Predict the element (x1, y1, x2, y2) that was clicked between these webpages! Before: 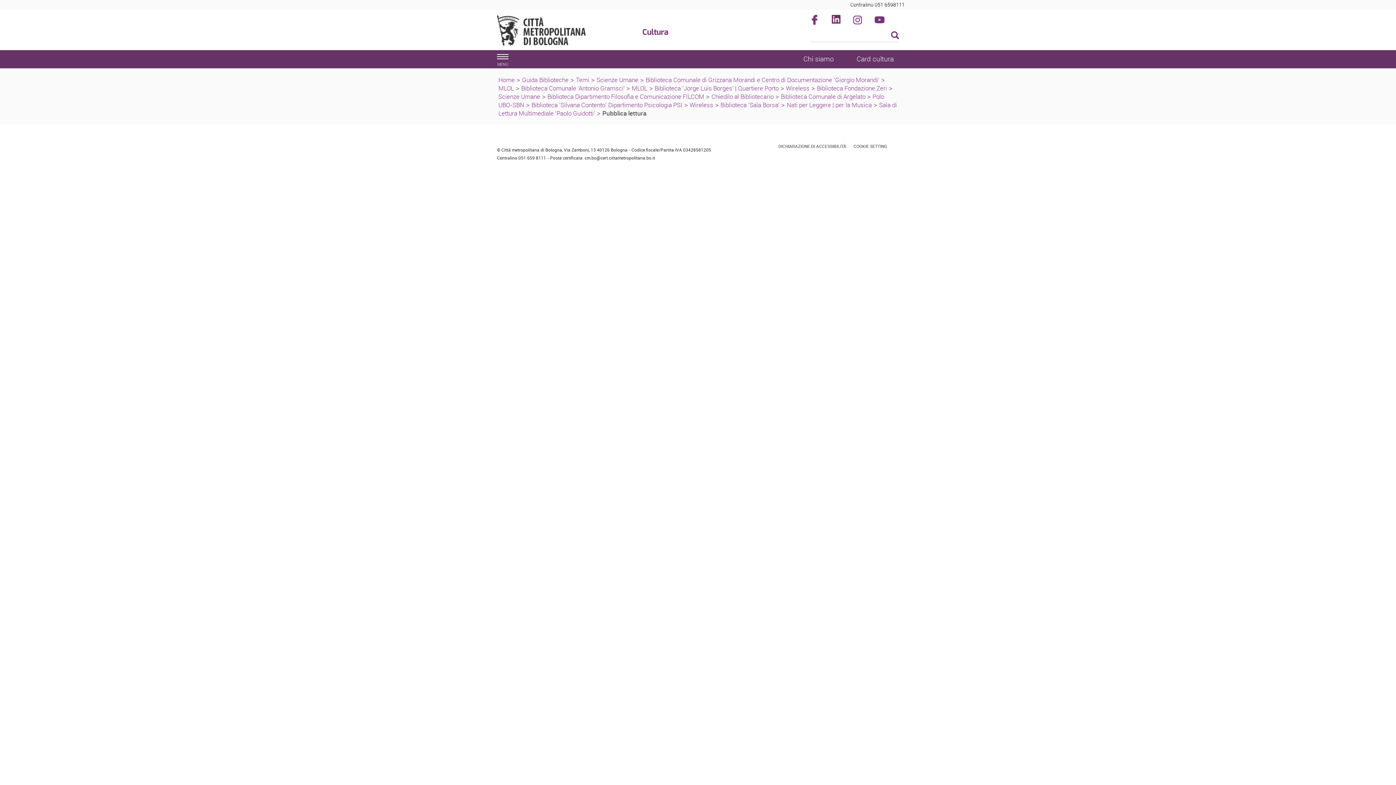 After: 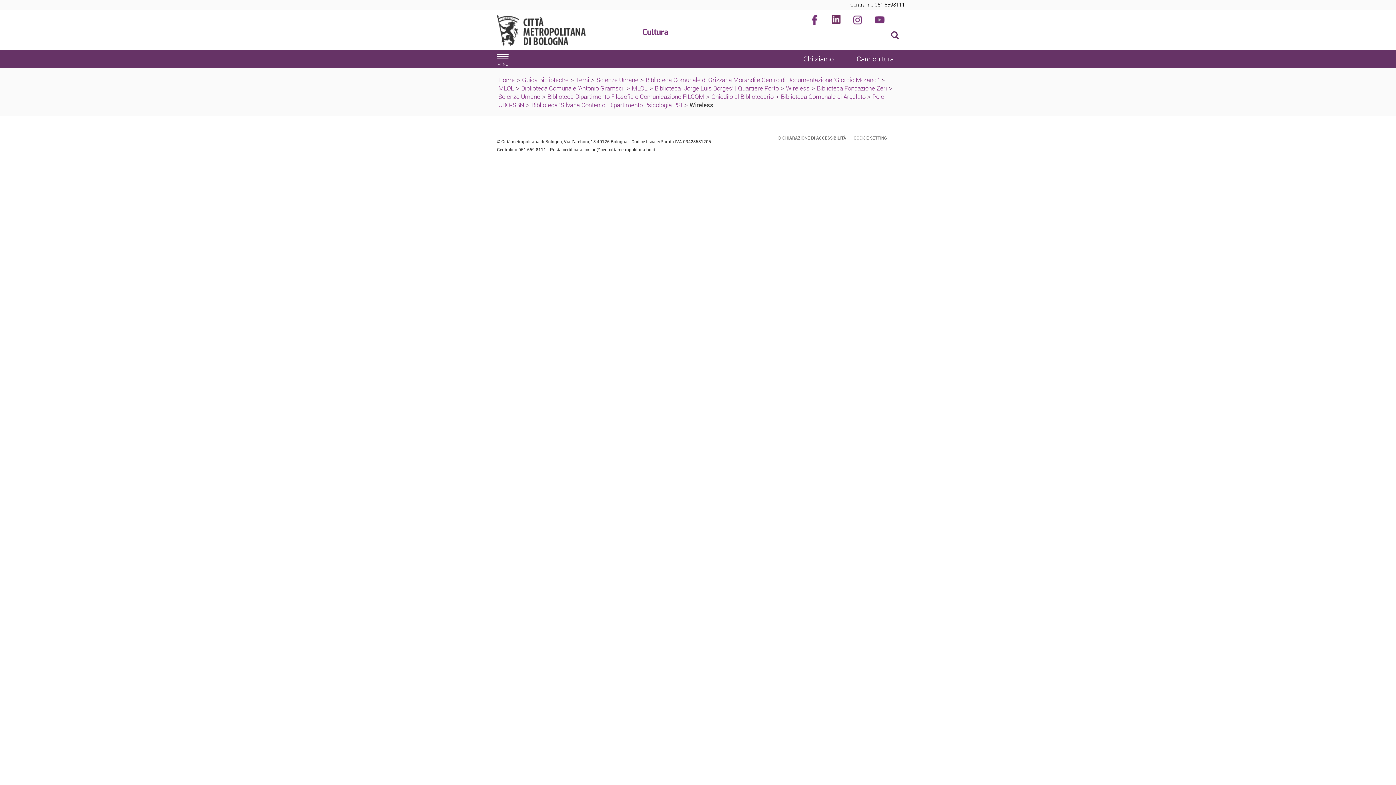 Action: bbox: (689, 100, 713, 109) label: Wireless